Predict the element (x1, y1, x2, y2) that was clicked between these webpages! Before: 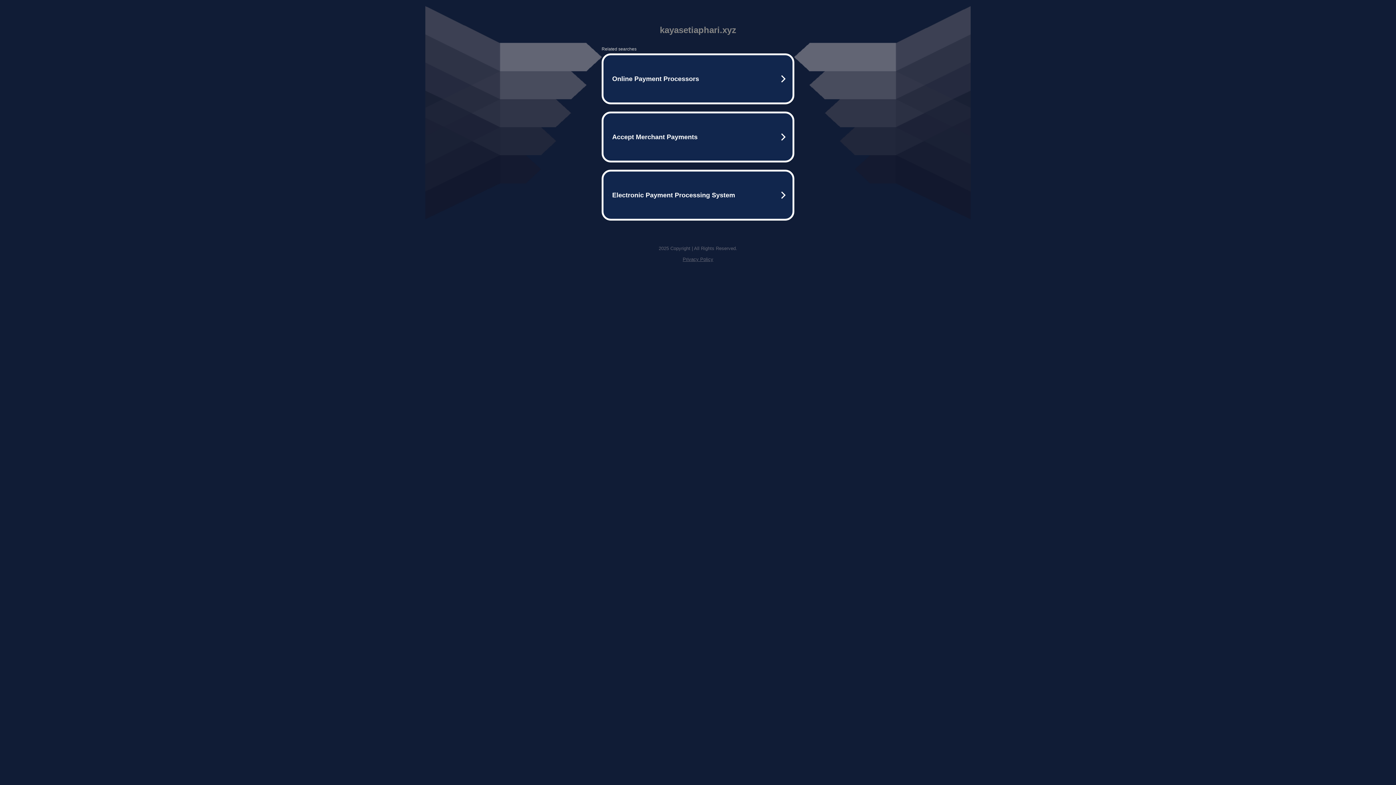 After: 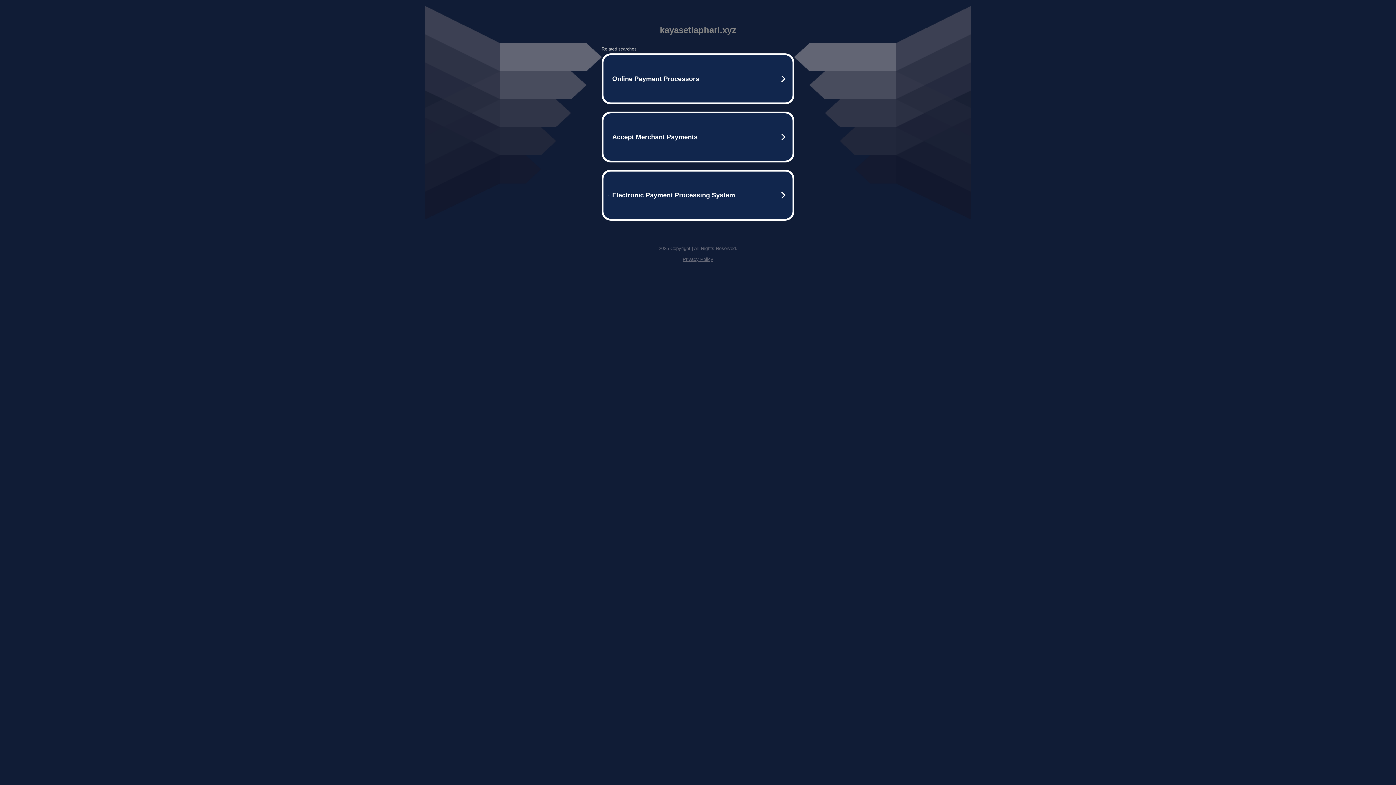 Action: bbox: (682, 256, 713, 262) label: Privacy Policy